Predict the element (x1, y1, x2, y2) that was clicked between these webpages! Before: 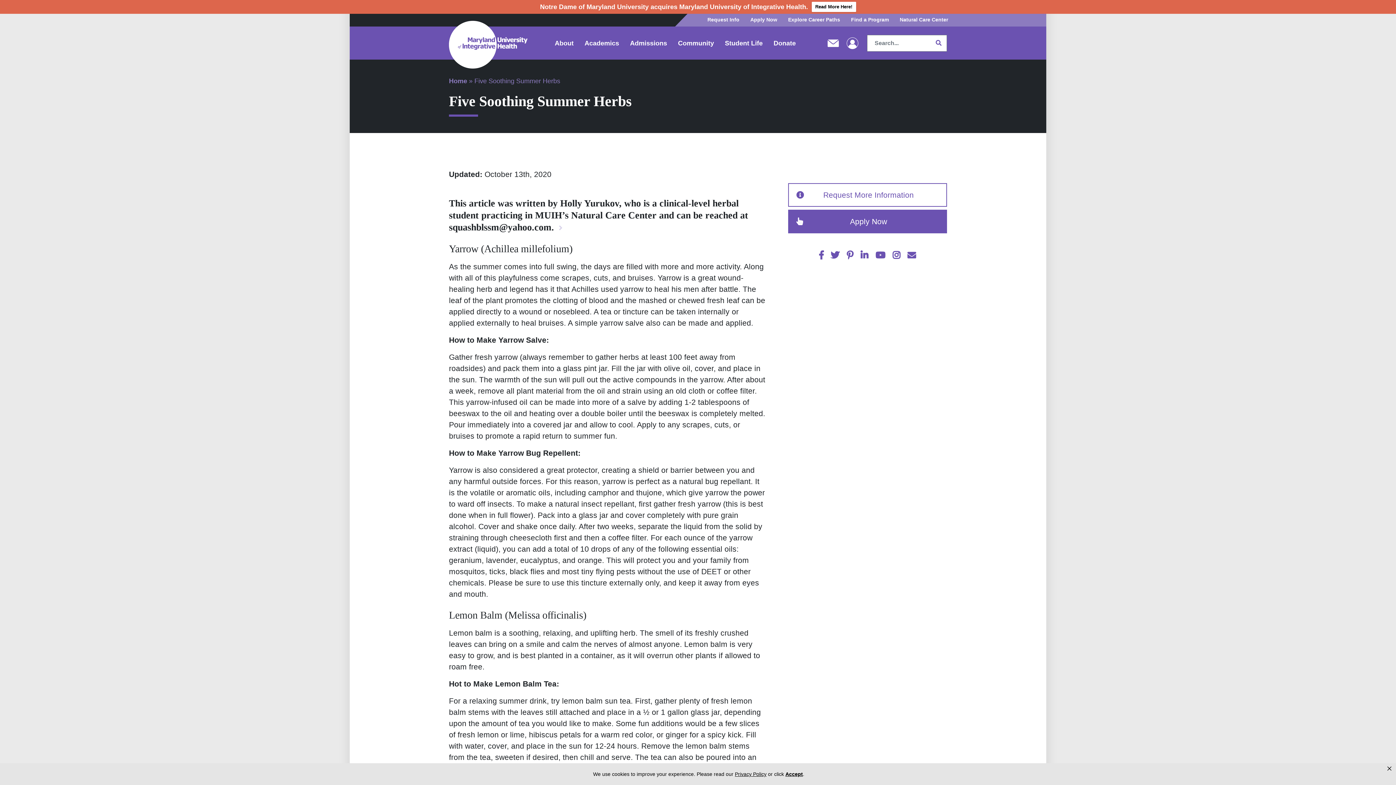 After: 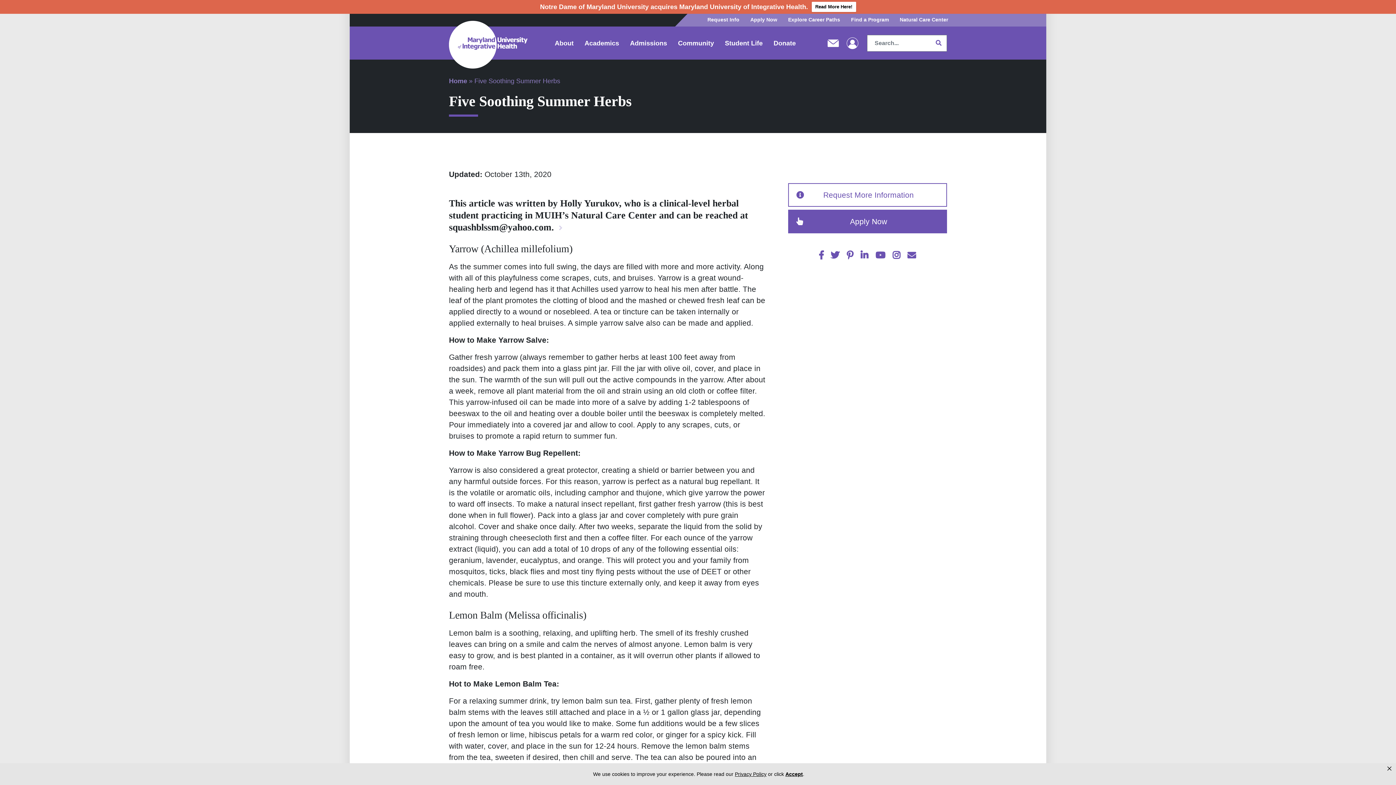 Action: bbox: (892, 252, 900, 260)